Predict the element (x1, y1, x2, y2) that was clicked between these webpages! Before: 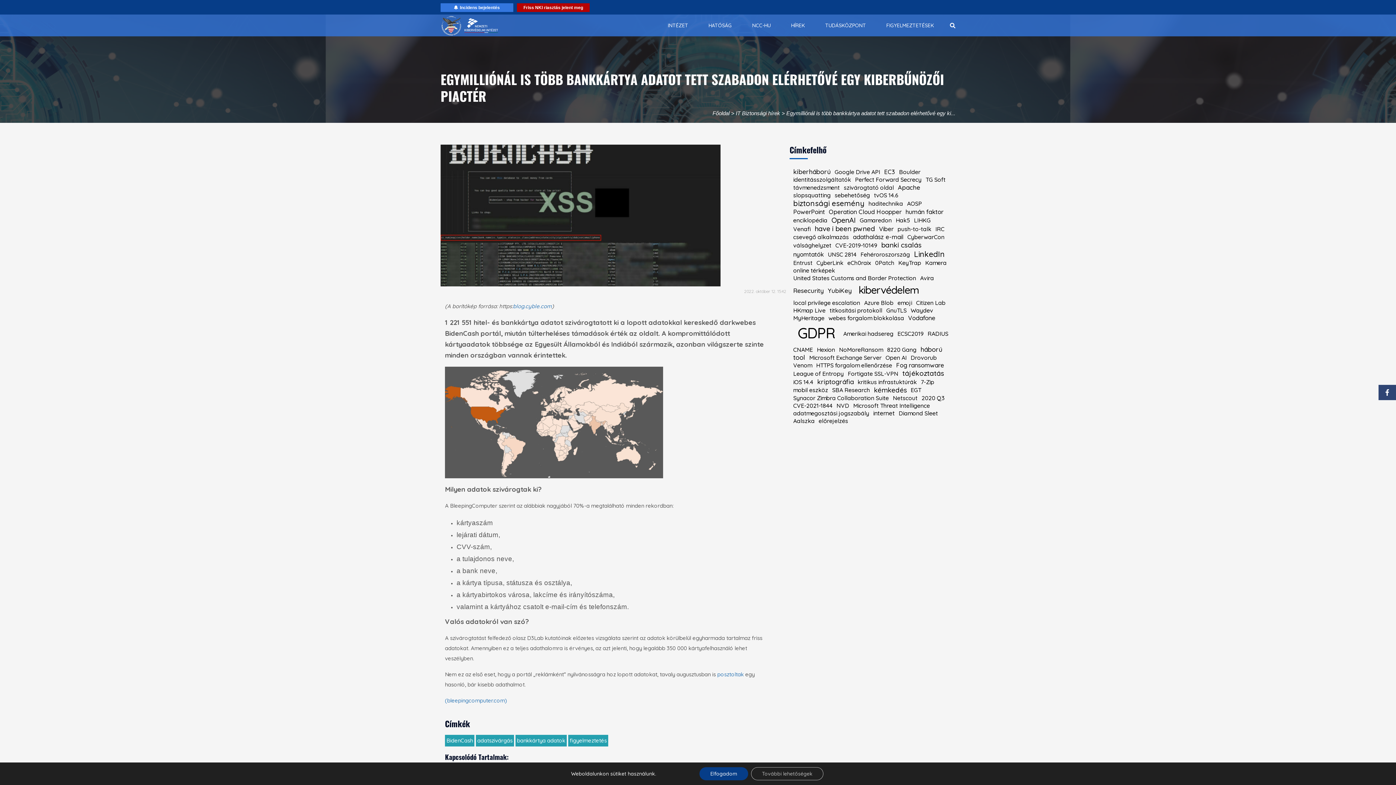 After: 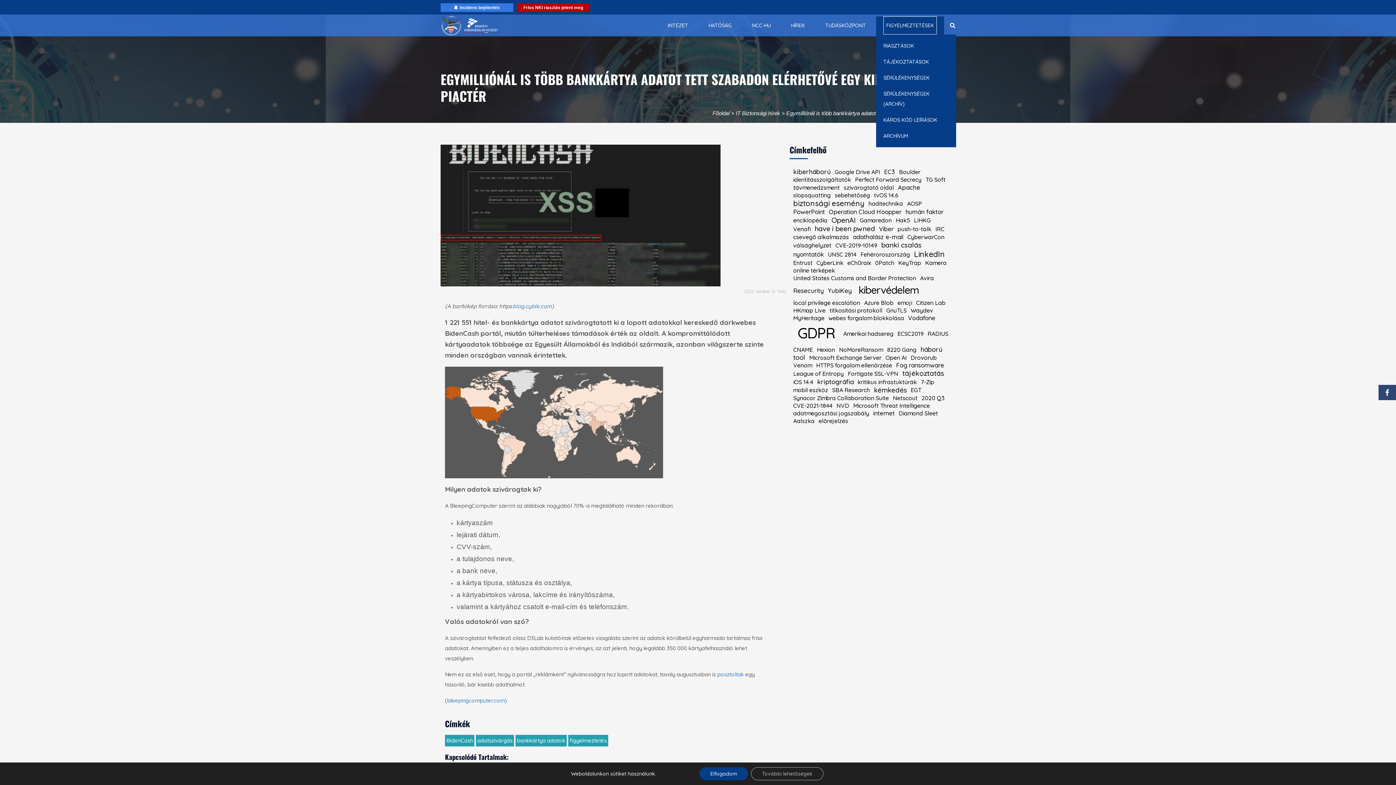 Action: label: FIGYELMEZTETÉSEK bbox: (883, 16, 937, 34)